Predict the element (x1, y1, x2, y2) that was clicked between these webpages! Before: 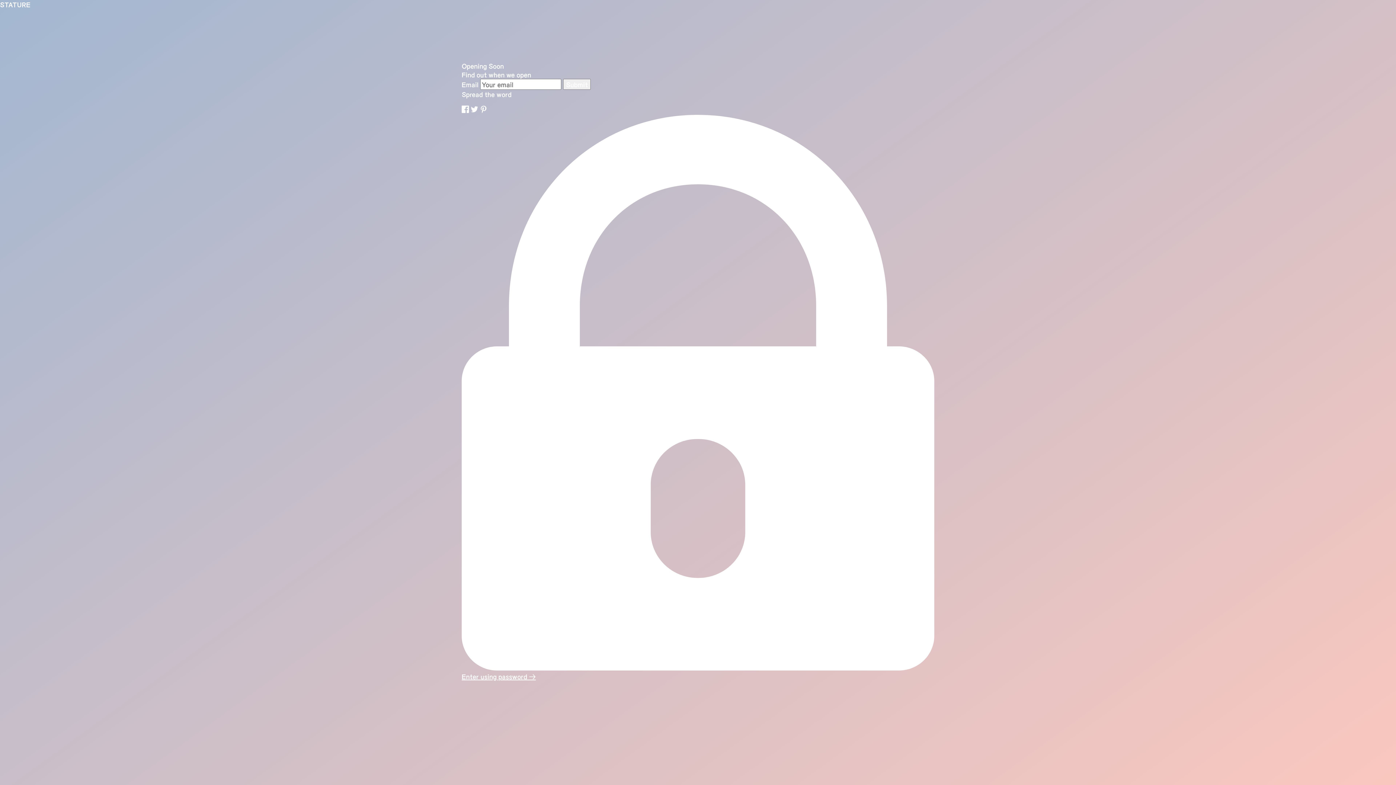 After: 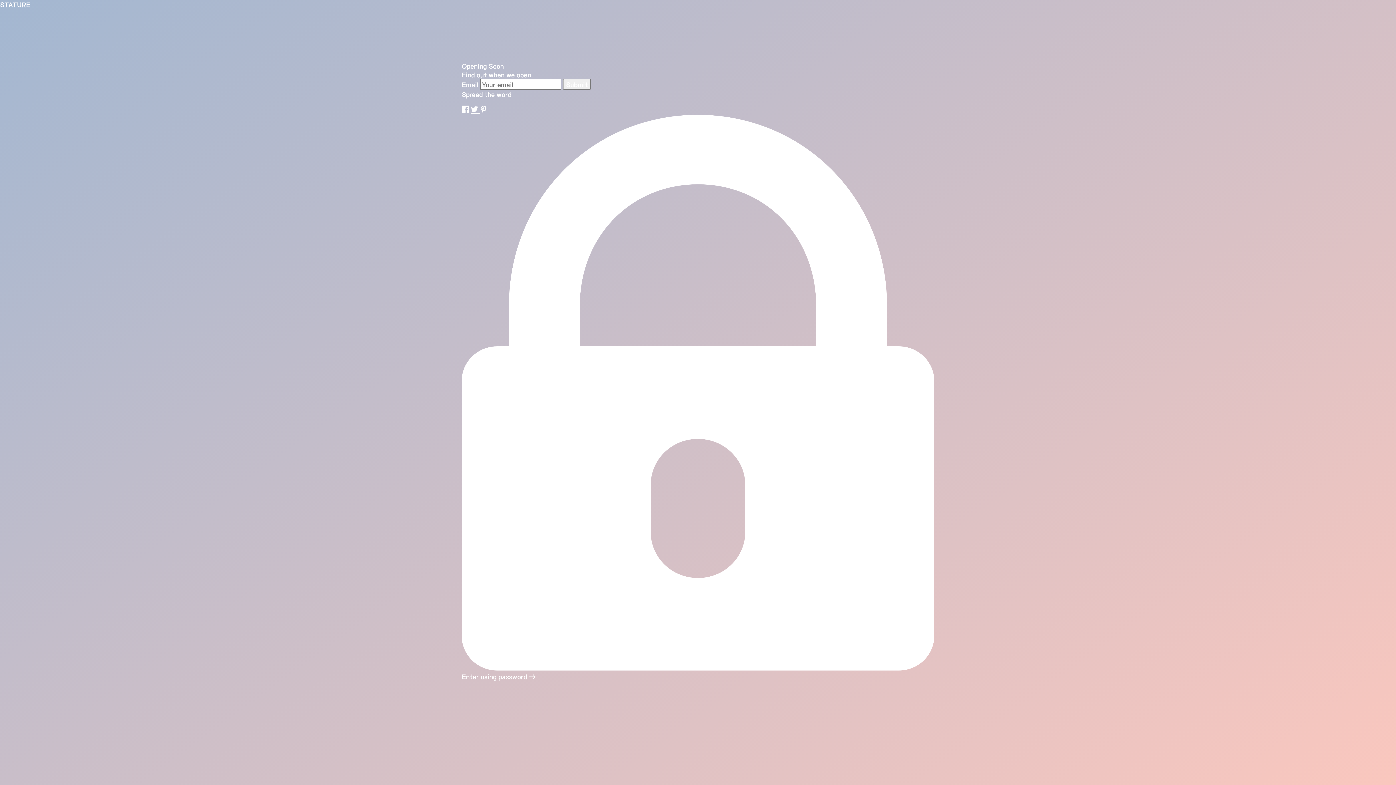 Action: label: Twitter  bbox: (470, 105, 480, 115)